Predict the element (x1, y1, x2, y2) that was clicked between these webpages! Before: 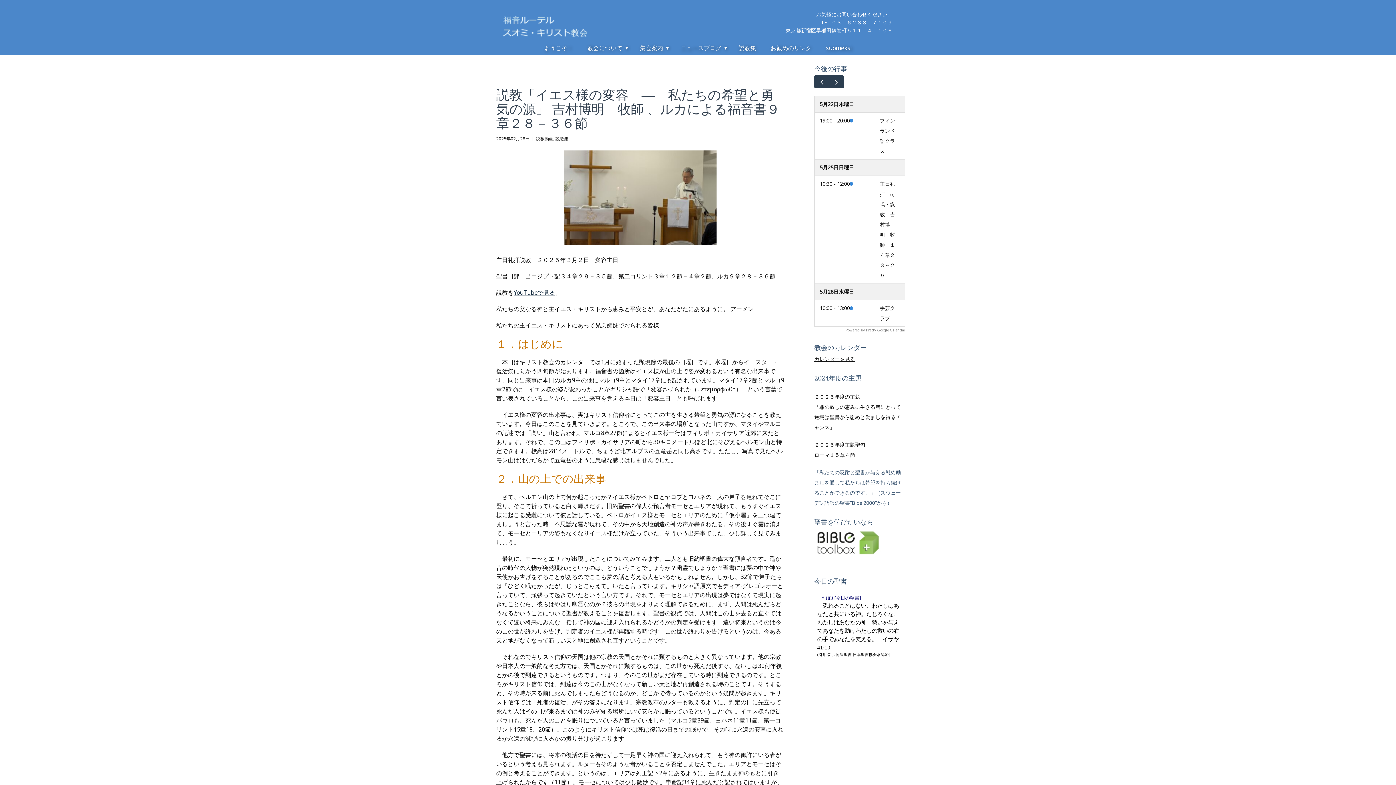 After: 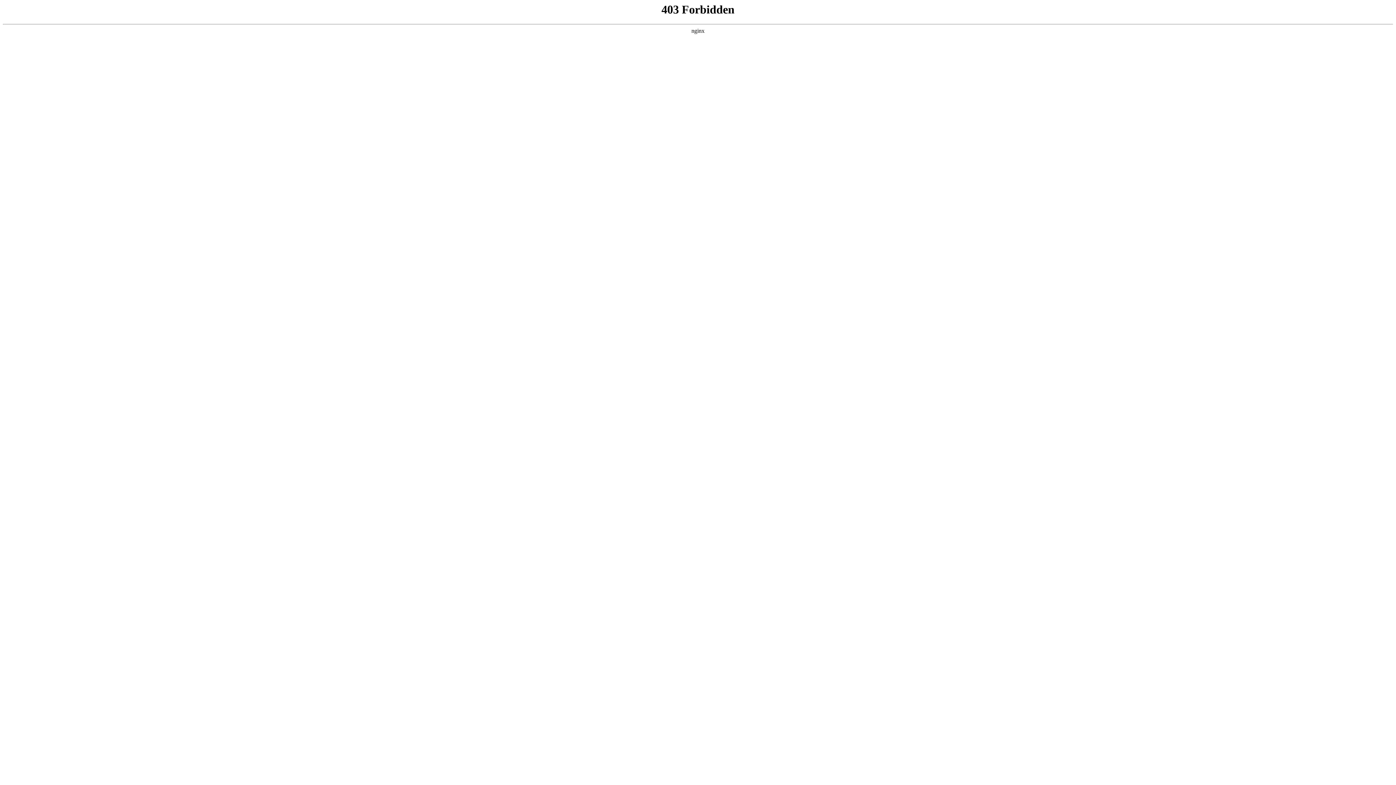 Action: bbox: (866, 327, 905, 332) label: Pretty Google Calendar